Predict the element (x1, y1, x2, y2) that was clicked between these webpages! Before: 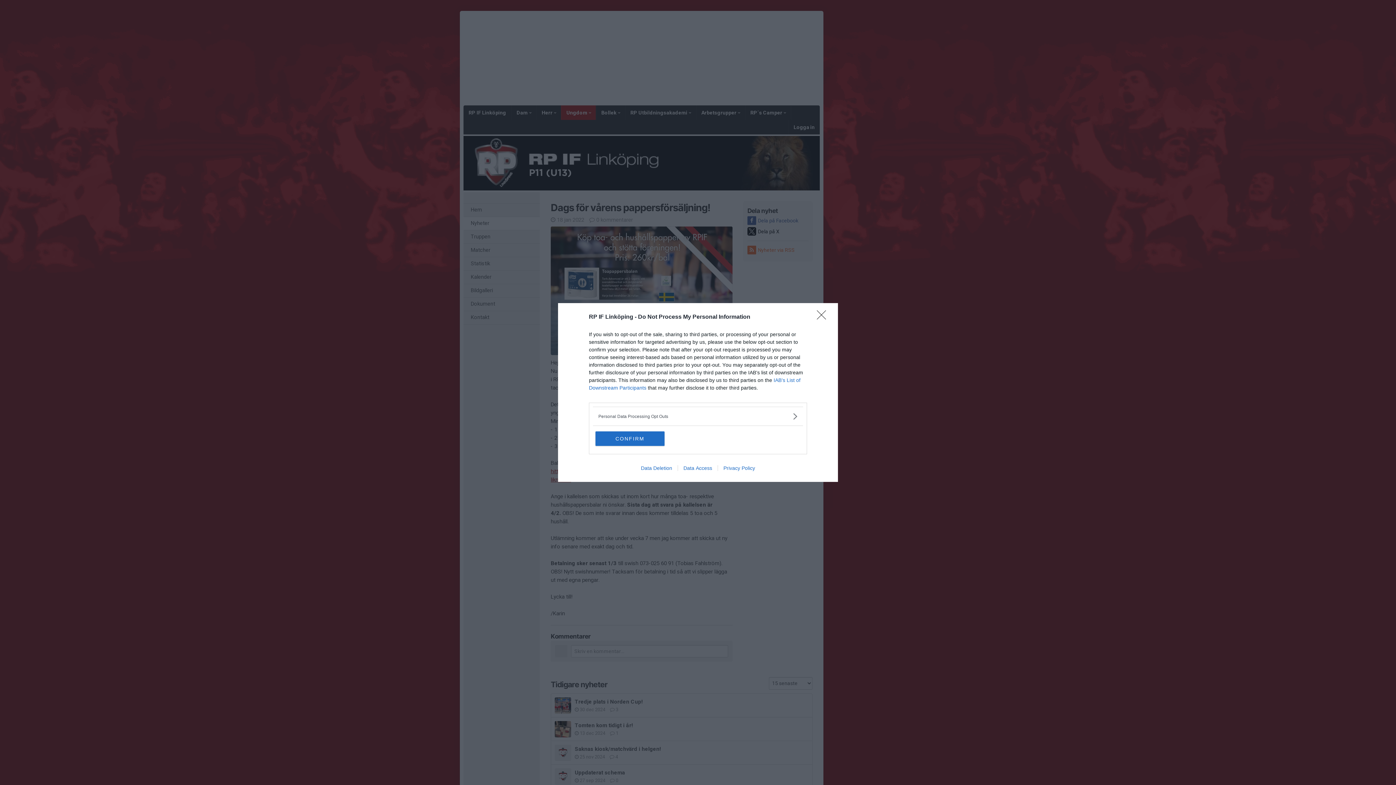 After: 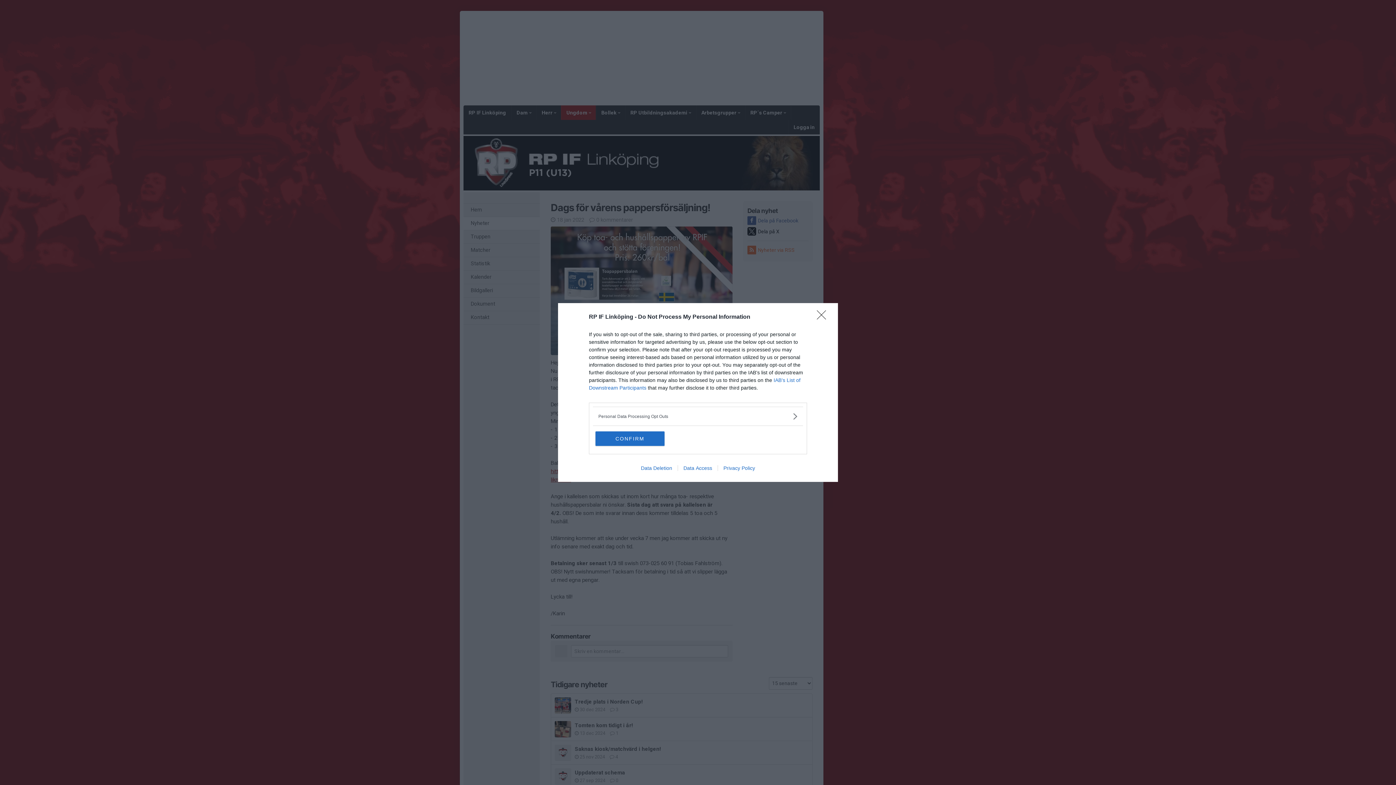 Action: label: Privacy Policy bbox: (717, 465, 760, 471)